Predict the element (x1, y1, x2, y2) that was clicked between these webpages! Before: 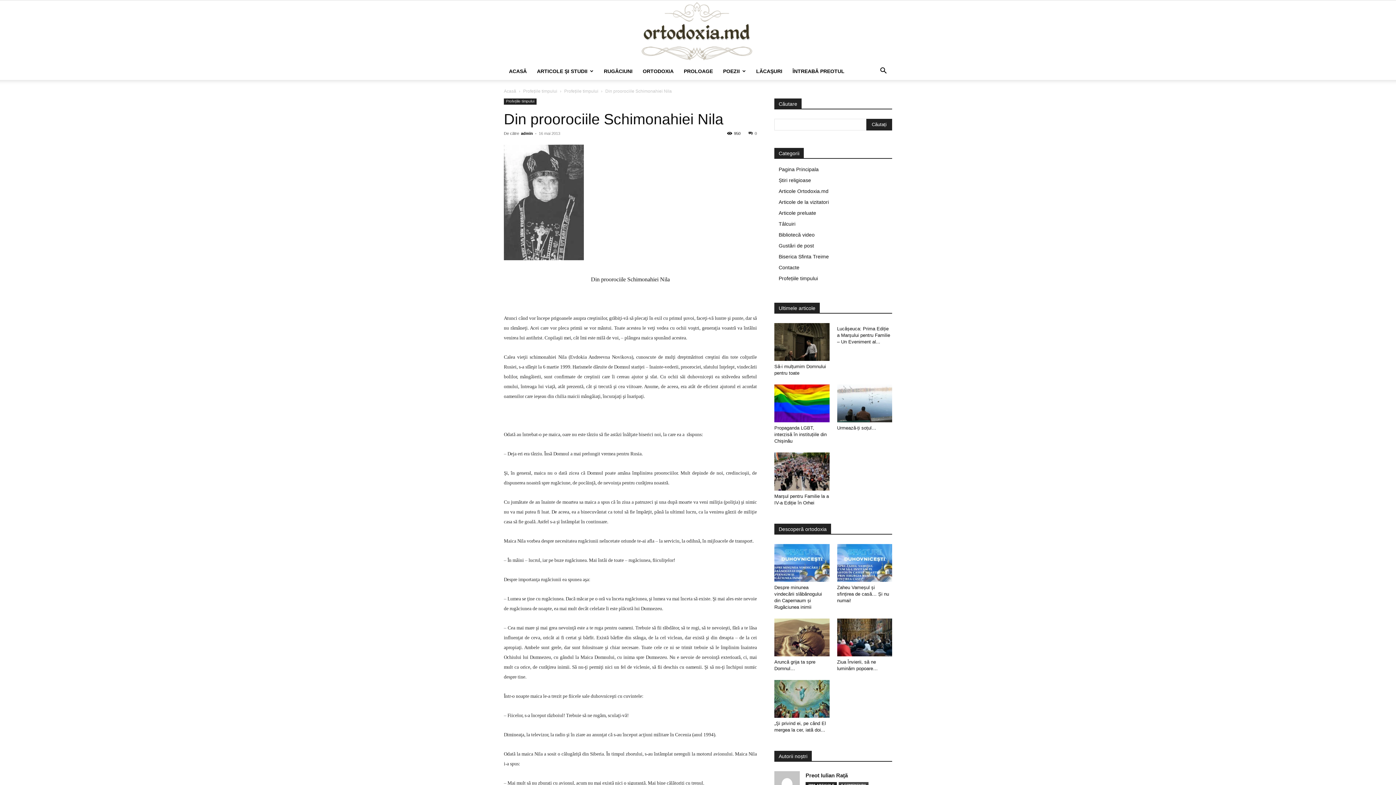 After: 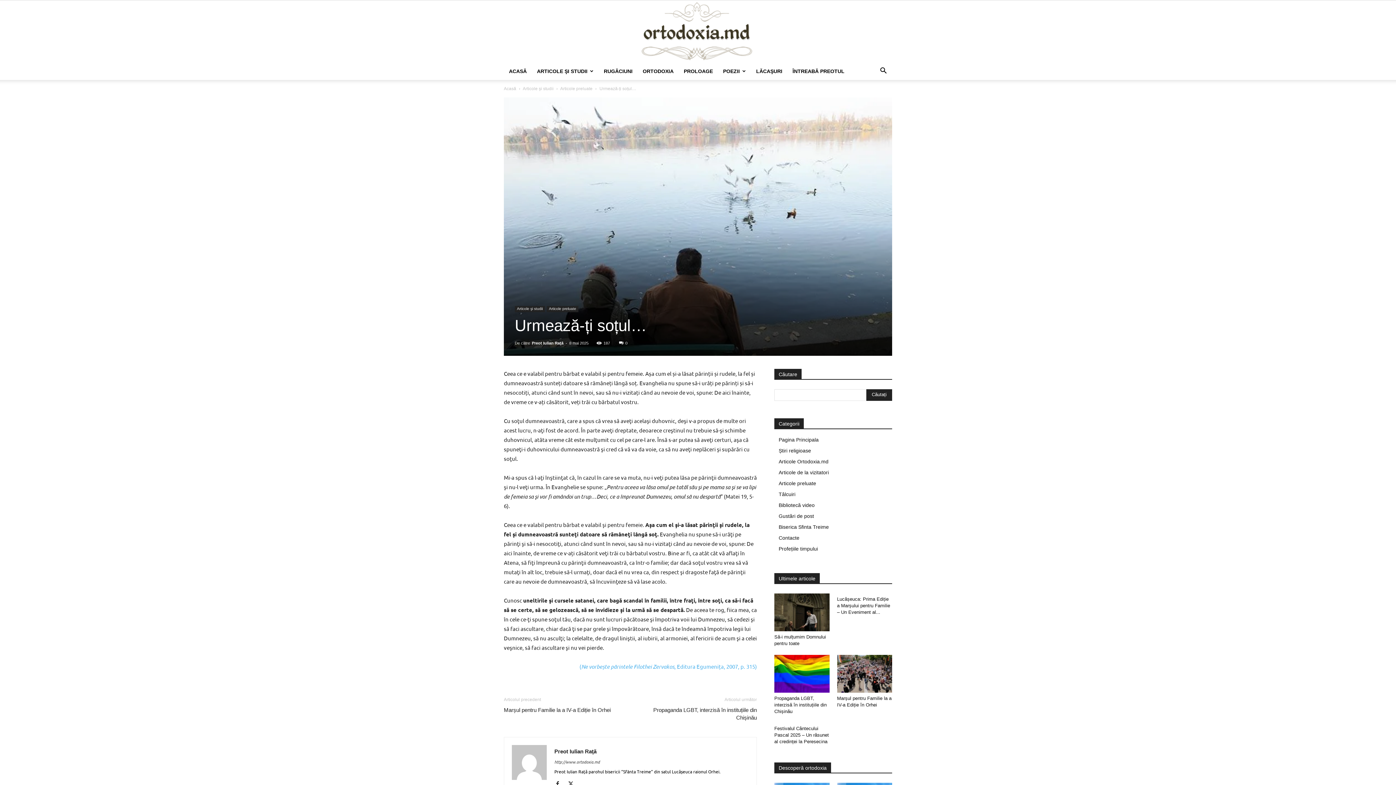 Action: label: Urmează-ți soțul… bbox: (837, 425, 876, 431)